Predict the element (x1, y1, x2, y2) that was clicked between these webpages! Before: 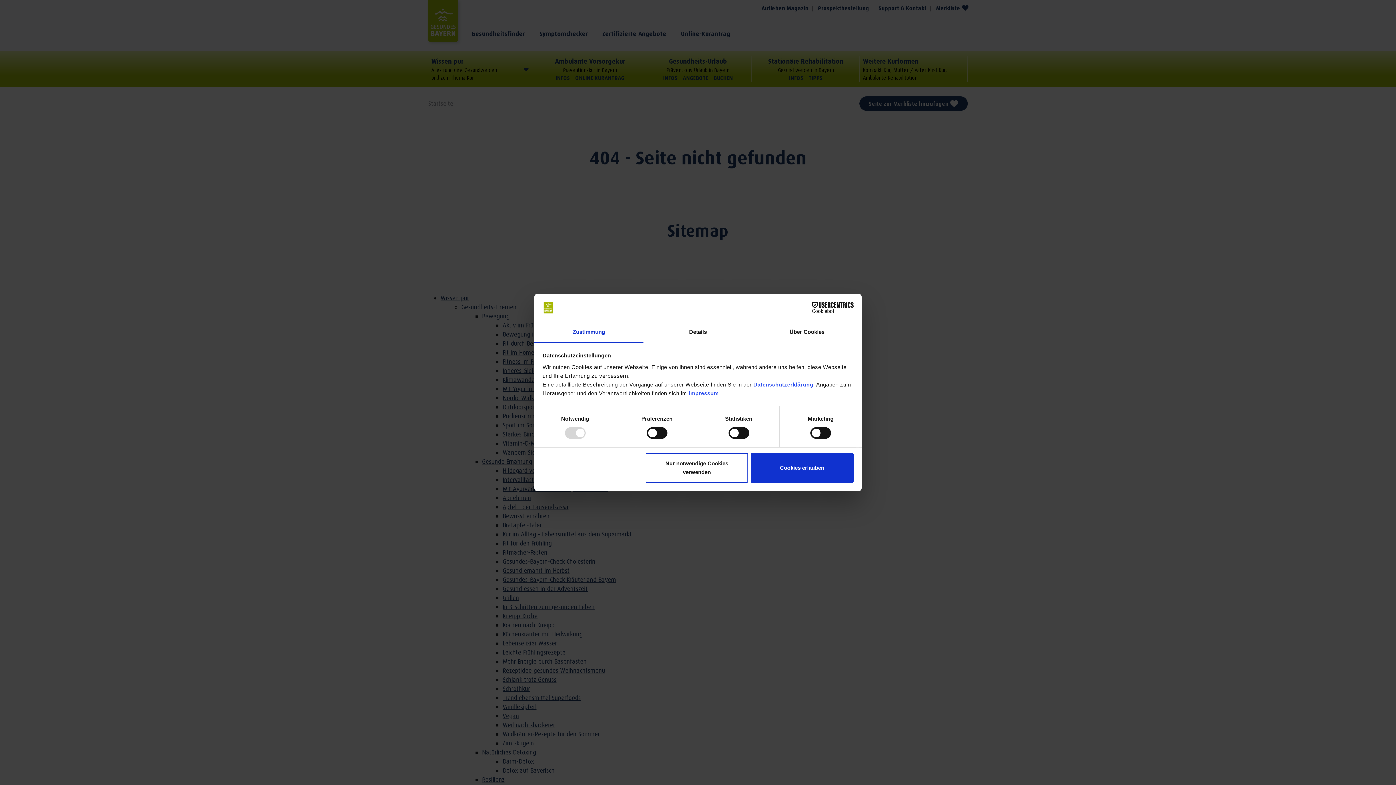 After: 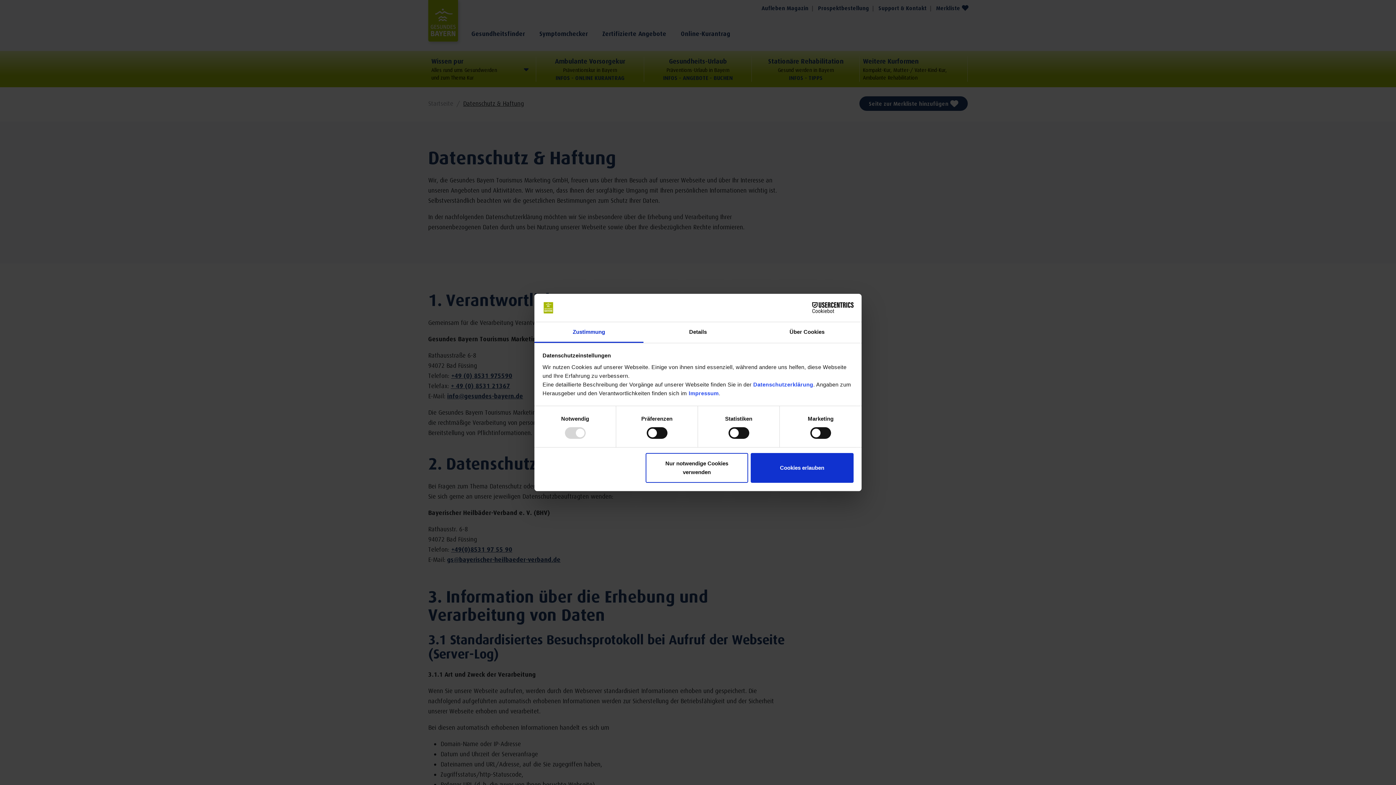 Action: bbox: (753, 381, 813, 387) label: Datenschutzerklärung